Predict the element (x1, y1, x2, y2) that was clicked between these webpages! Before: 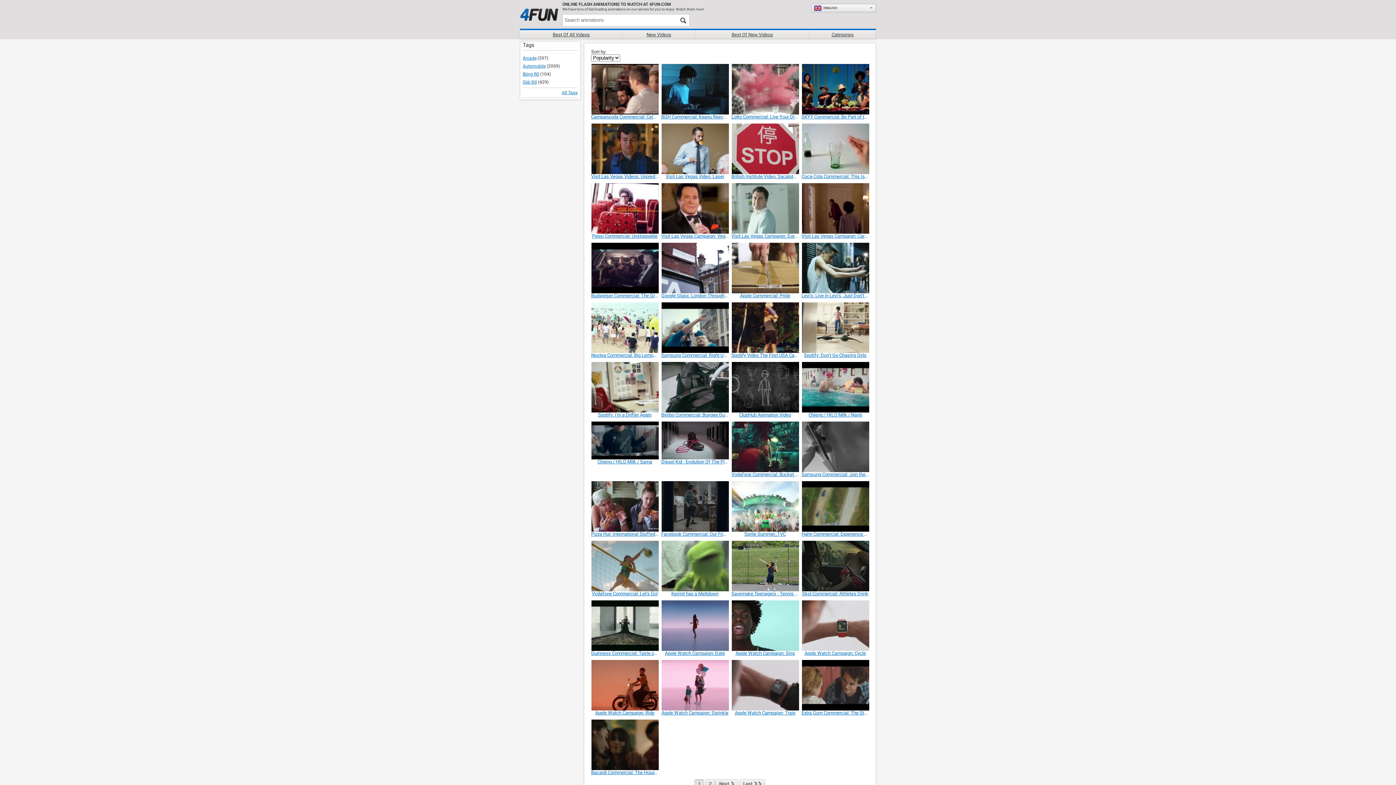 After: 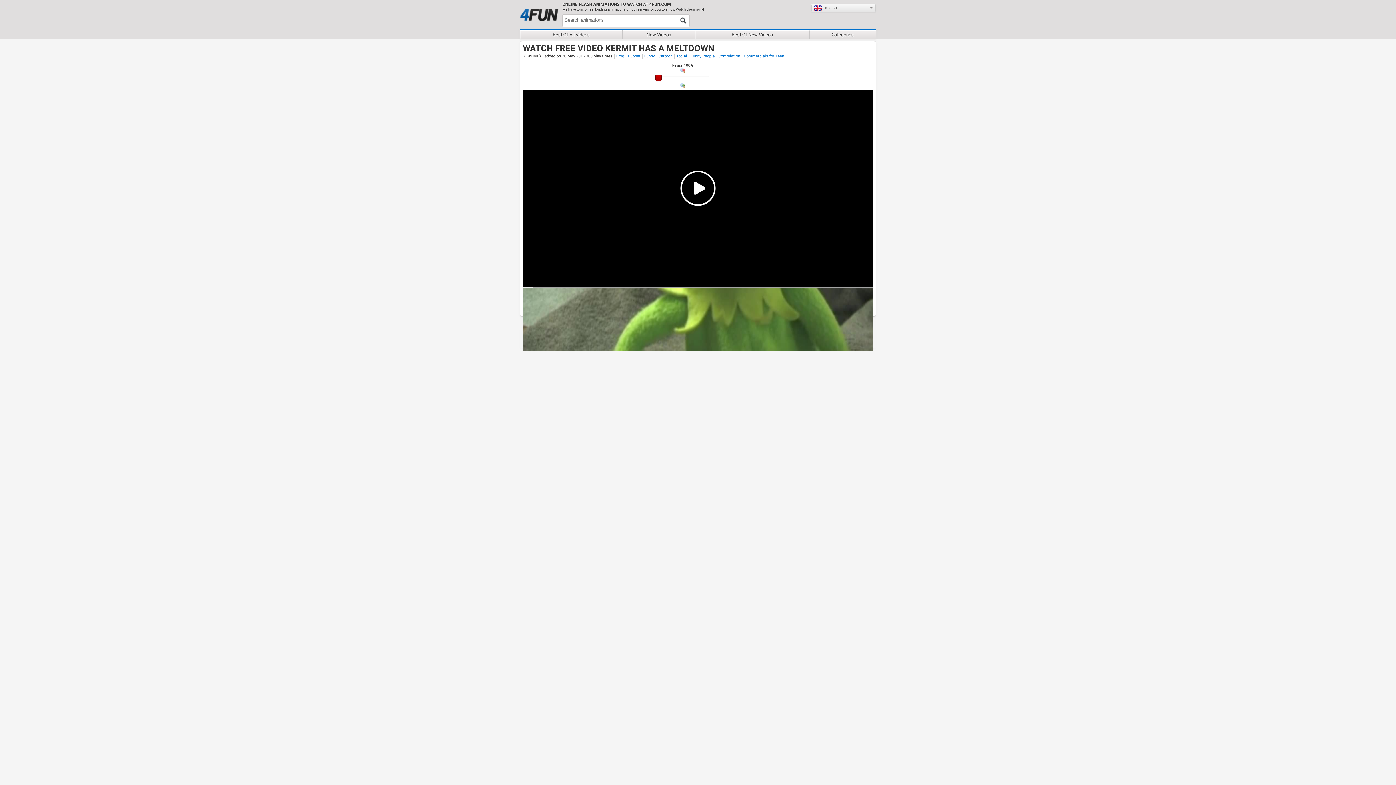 Action: label: Kermit has a Meltdown bbox: (661, 590, 728, 597)